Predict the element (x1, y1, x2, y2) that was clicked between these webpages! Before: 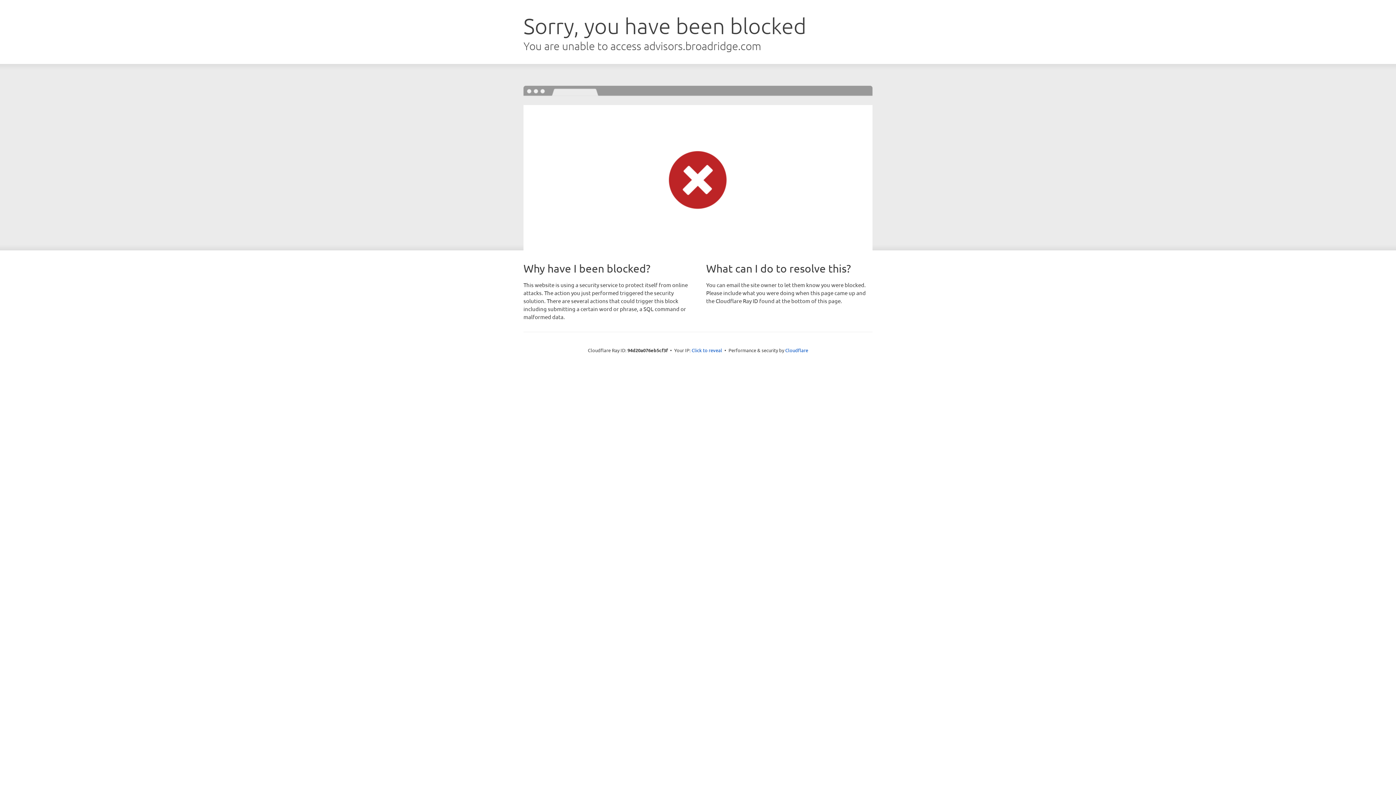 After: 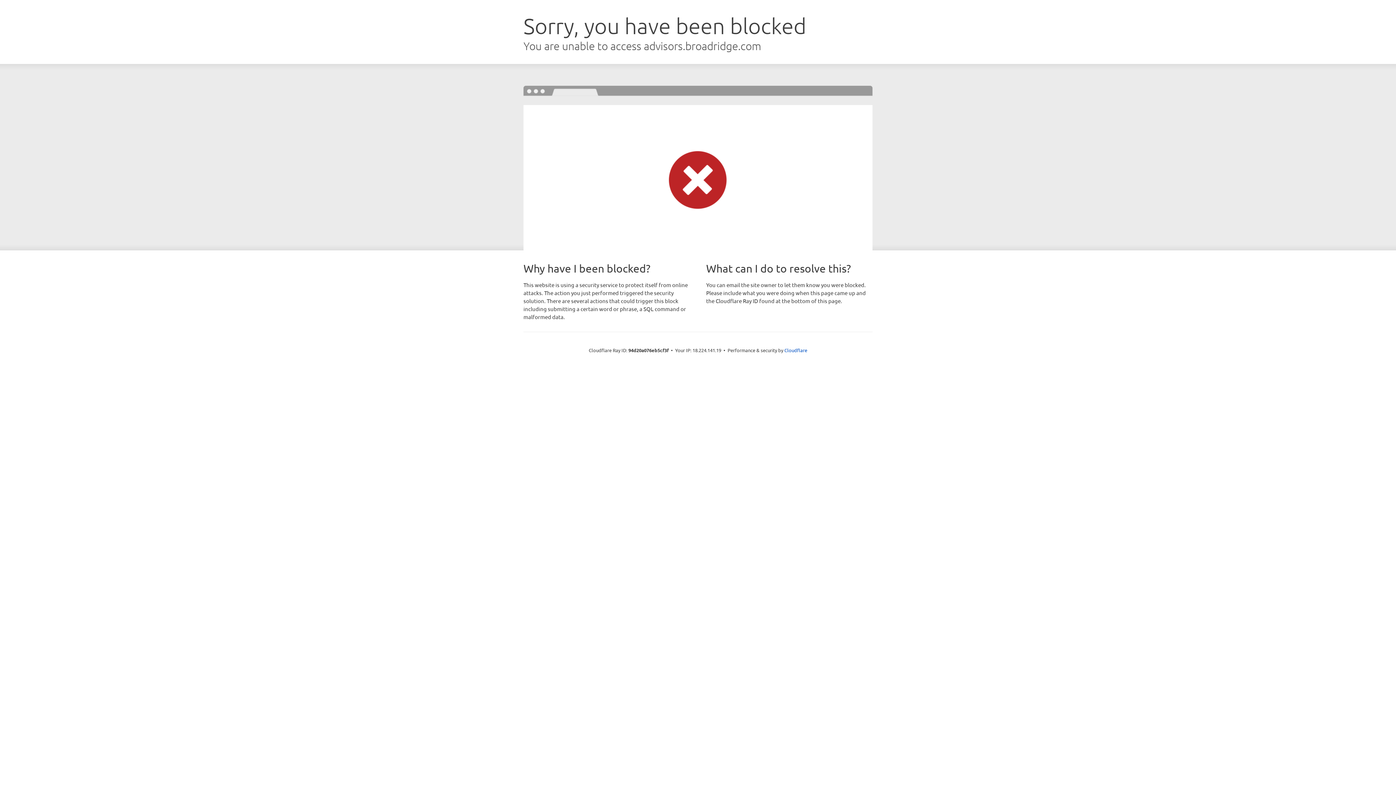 Action: bbox: (691, 346, 722, 353) label: Click to reveal